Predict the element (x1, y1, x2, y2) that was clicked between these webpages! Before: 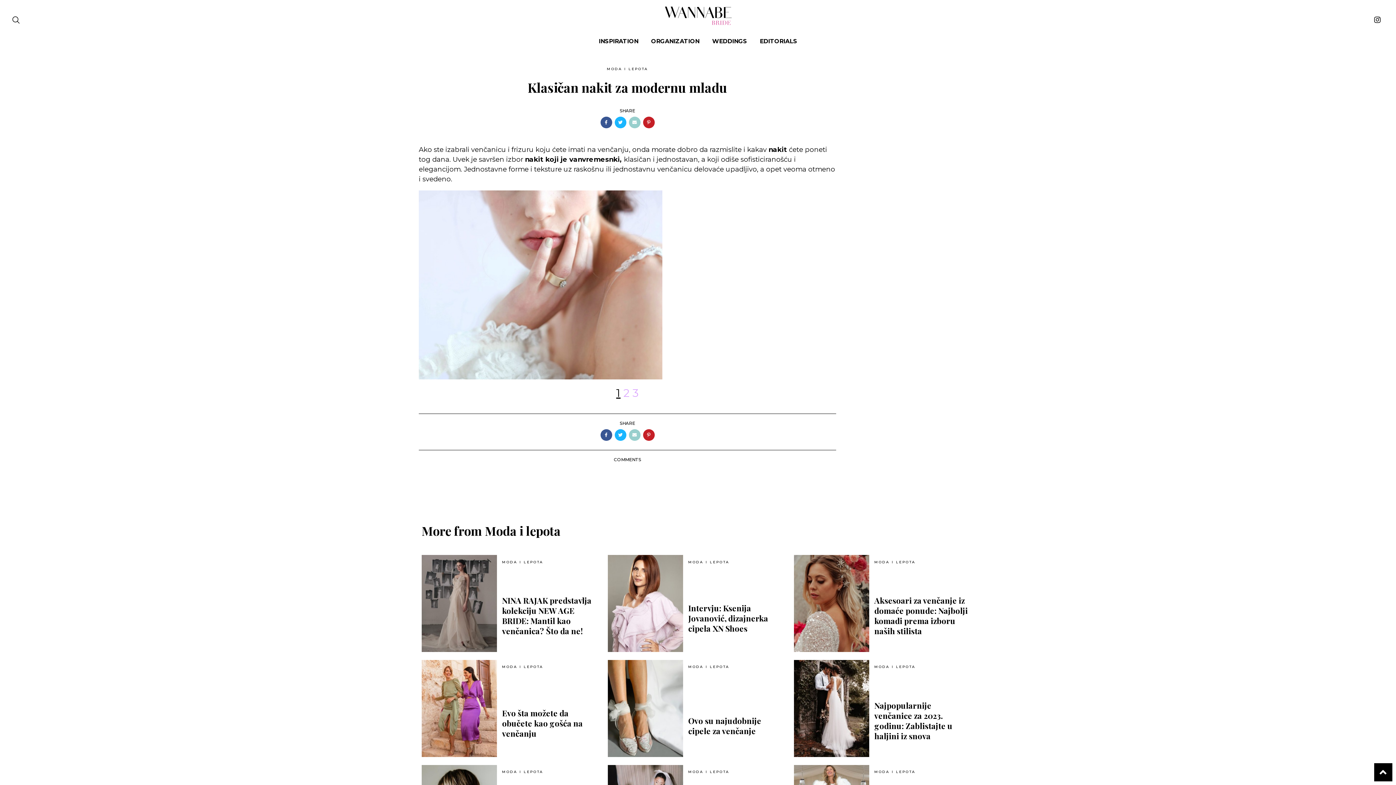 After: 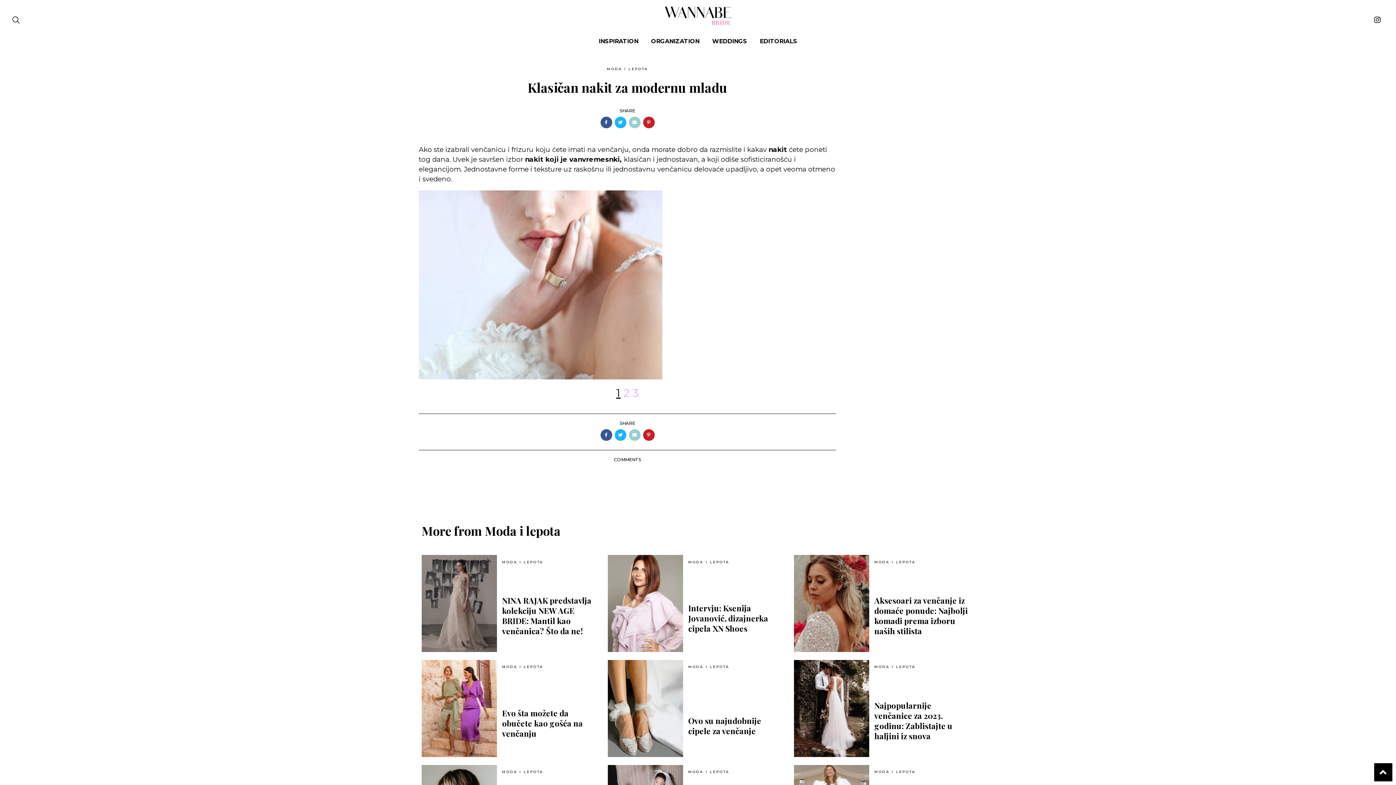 Action: bbox: (628, 429, 640, 441)